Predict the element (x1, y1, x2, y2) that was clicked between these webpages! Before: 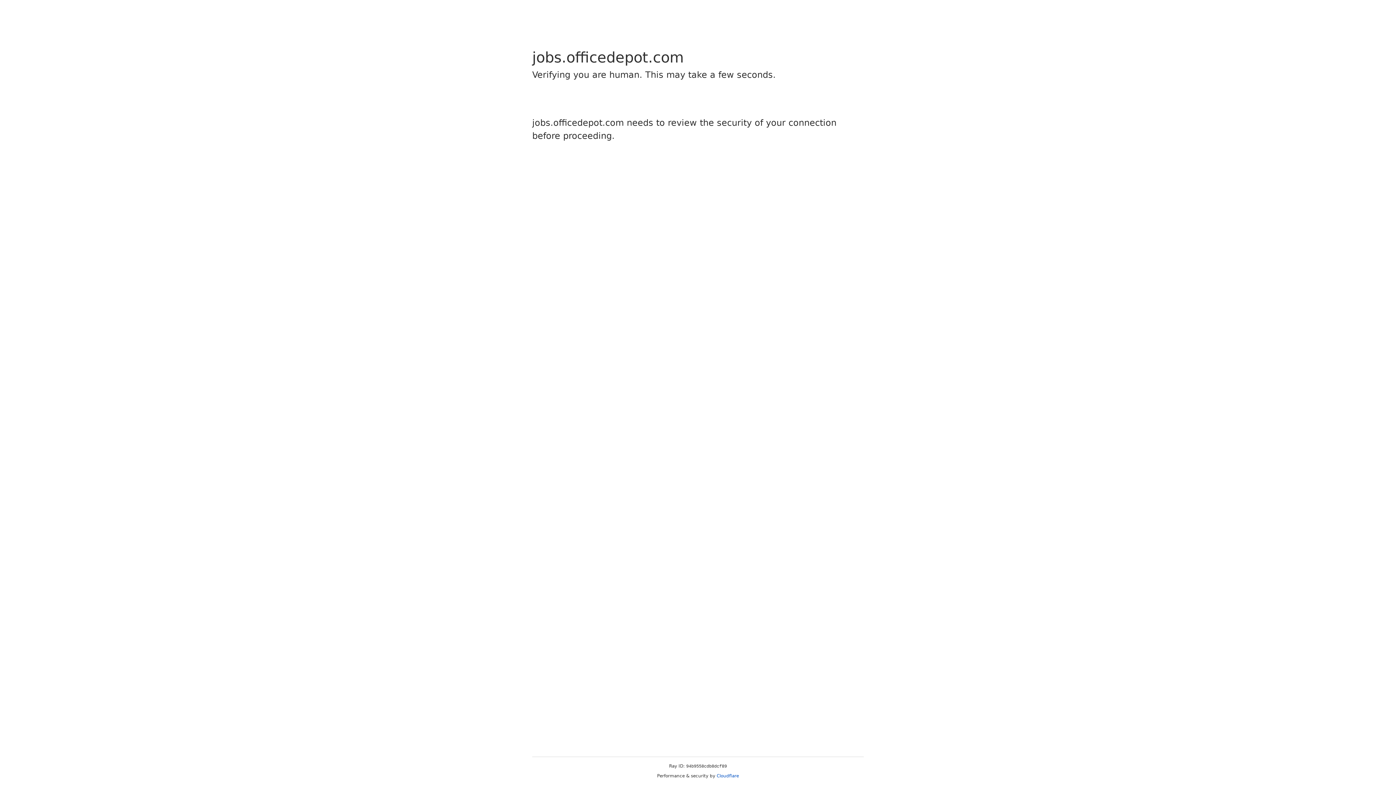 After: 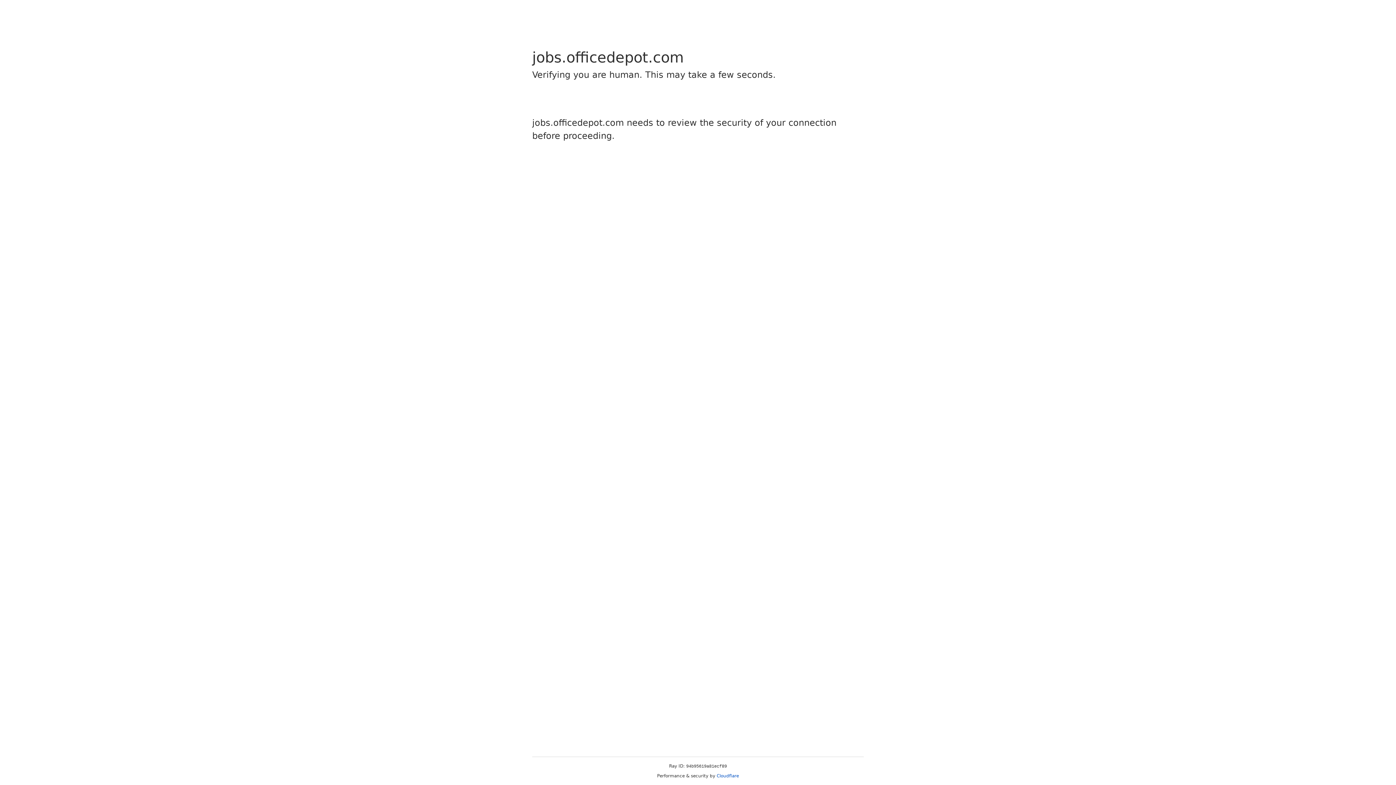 Action: bbox: (716, 773, 739, 778) label: Cloudflare